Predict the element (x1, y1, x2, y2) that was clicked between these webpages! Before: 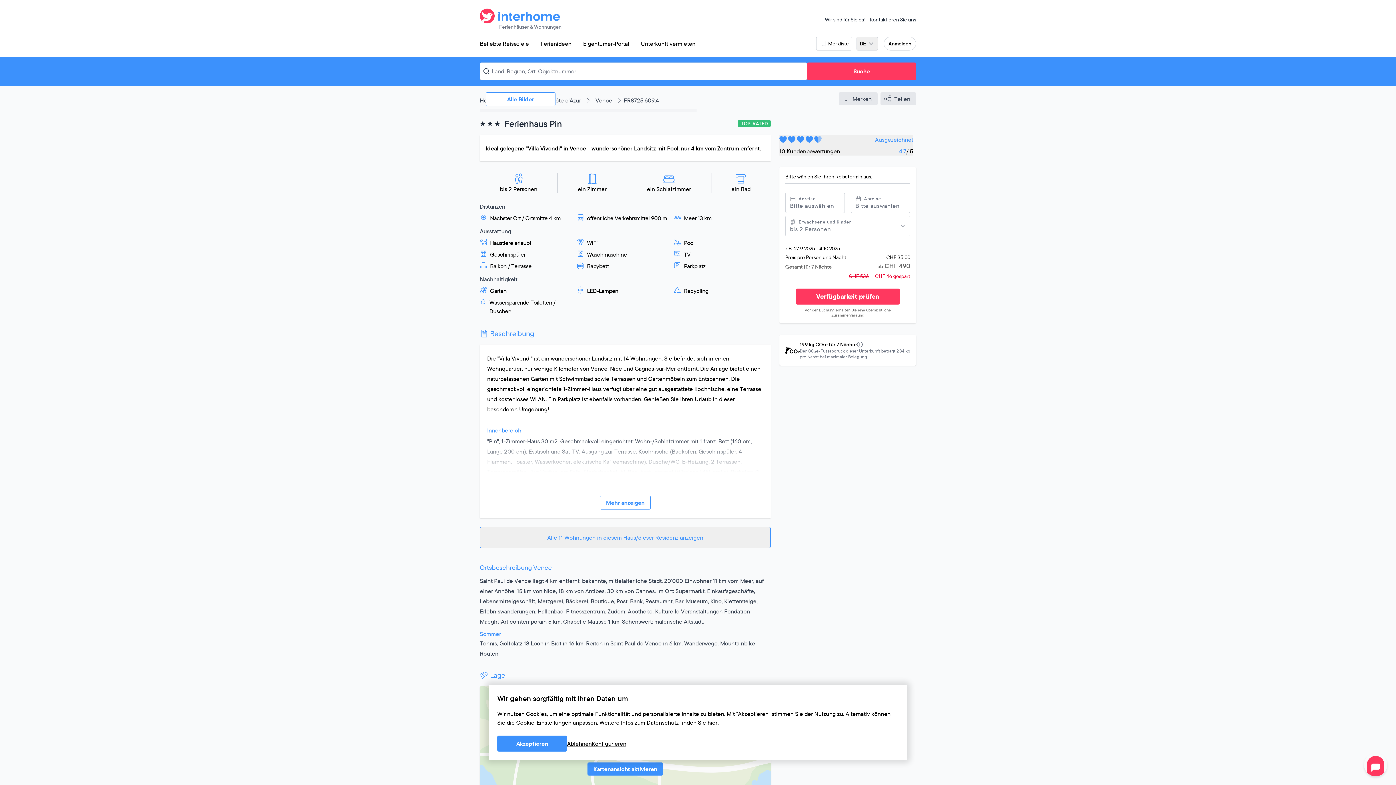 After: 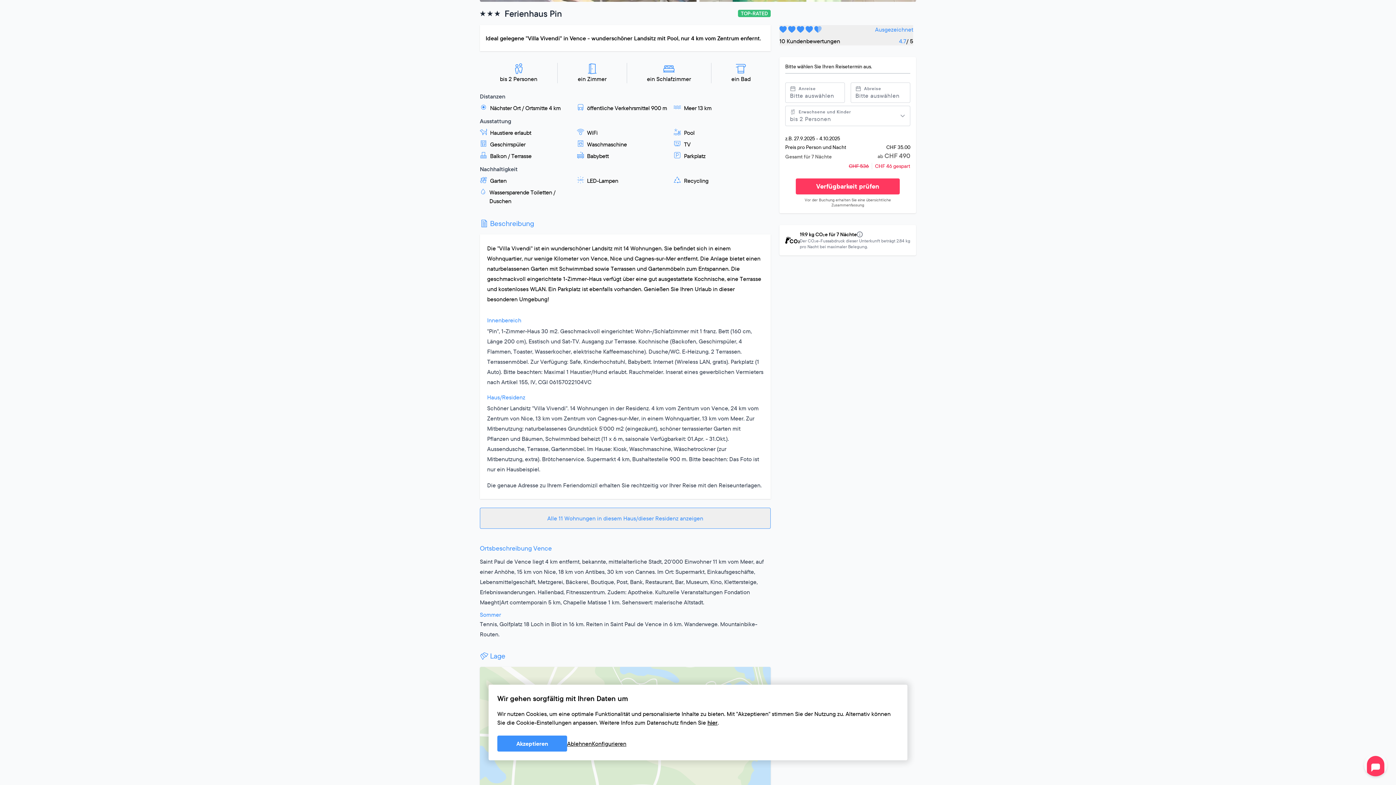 Action: bbox: (600, 490, 650, 504) label: Mehr anzeigen